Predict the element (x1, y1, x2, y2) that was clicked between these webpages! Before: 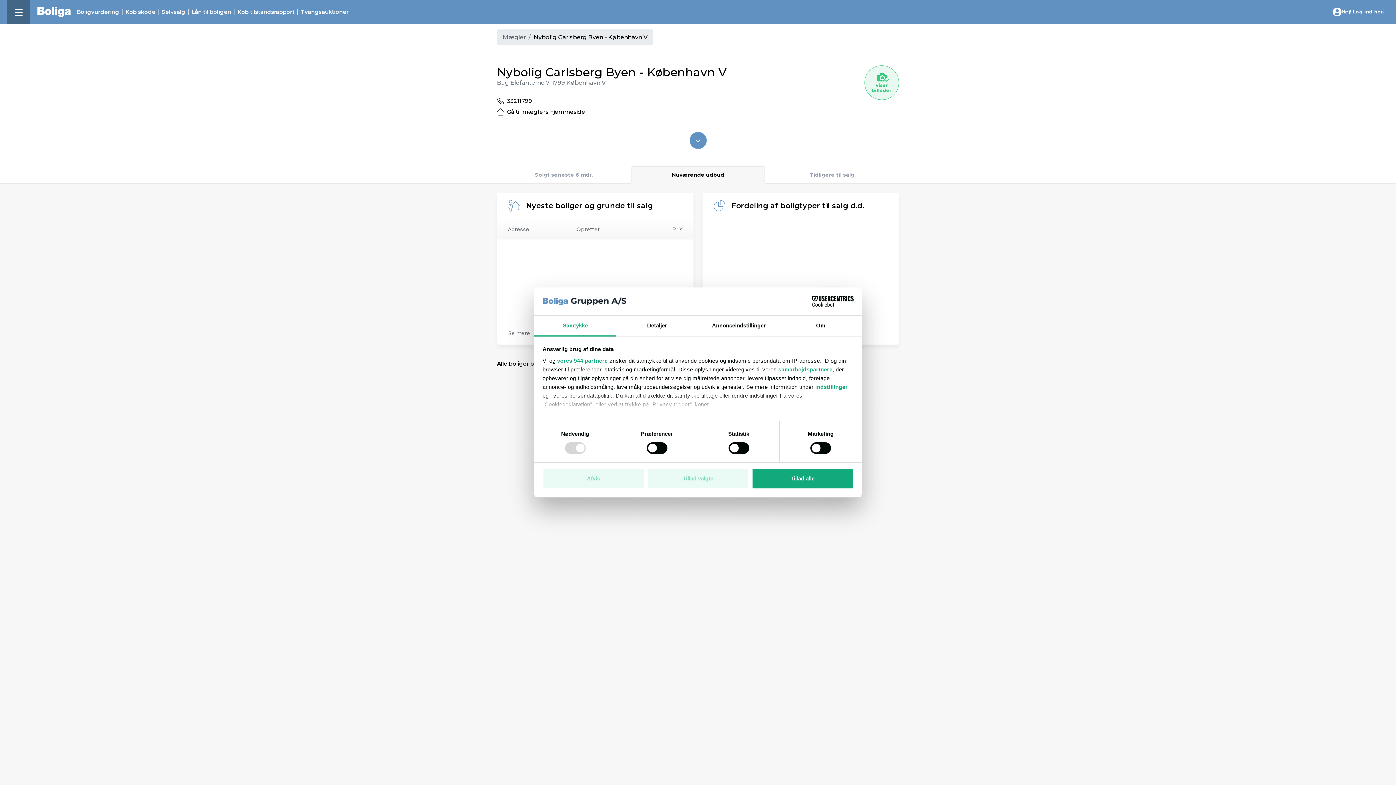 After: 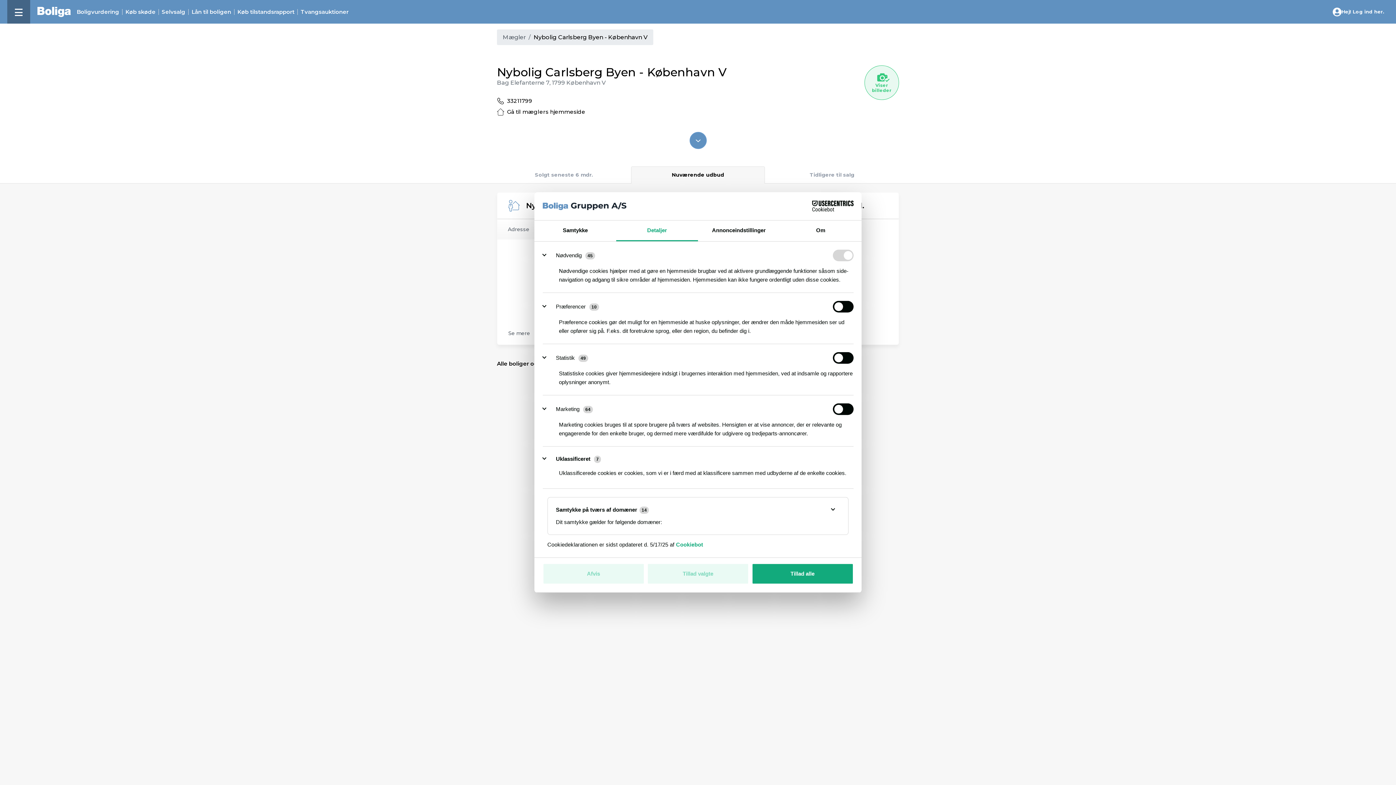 Action: bbox: (815, 383, 848, 390) label: indstillinger